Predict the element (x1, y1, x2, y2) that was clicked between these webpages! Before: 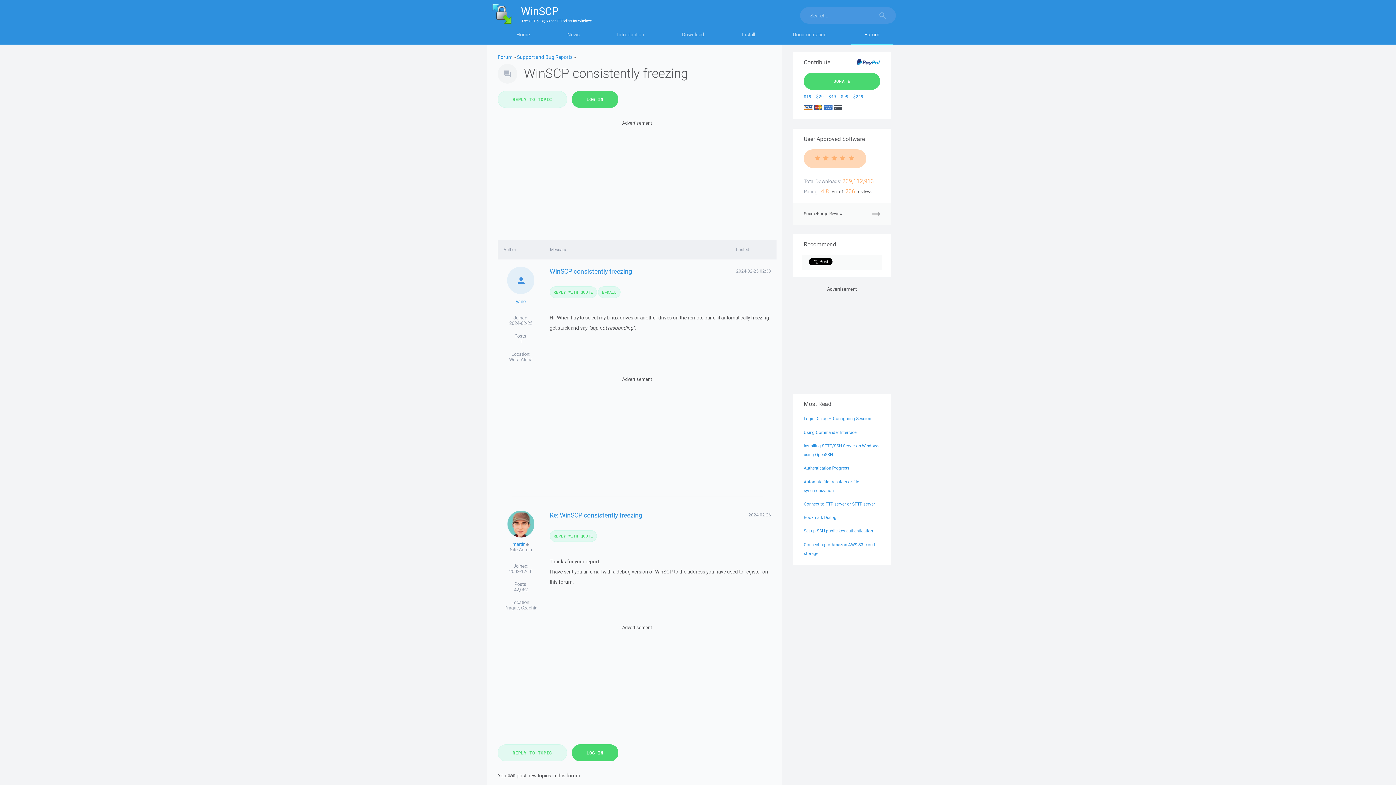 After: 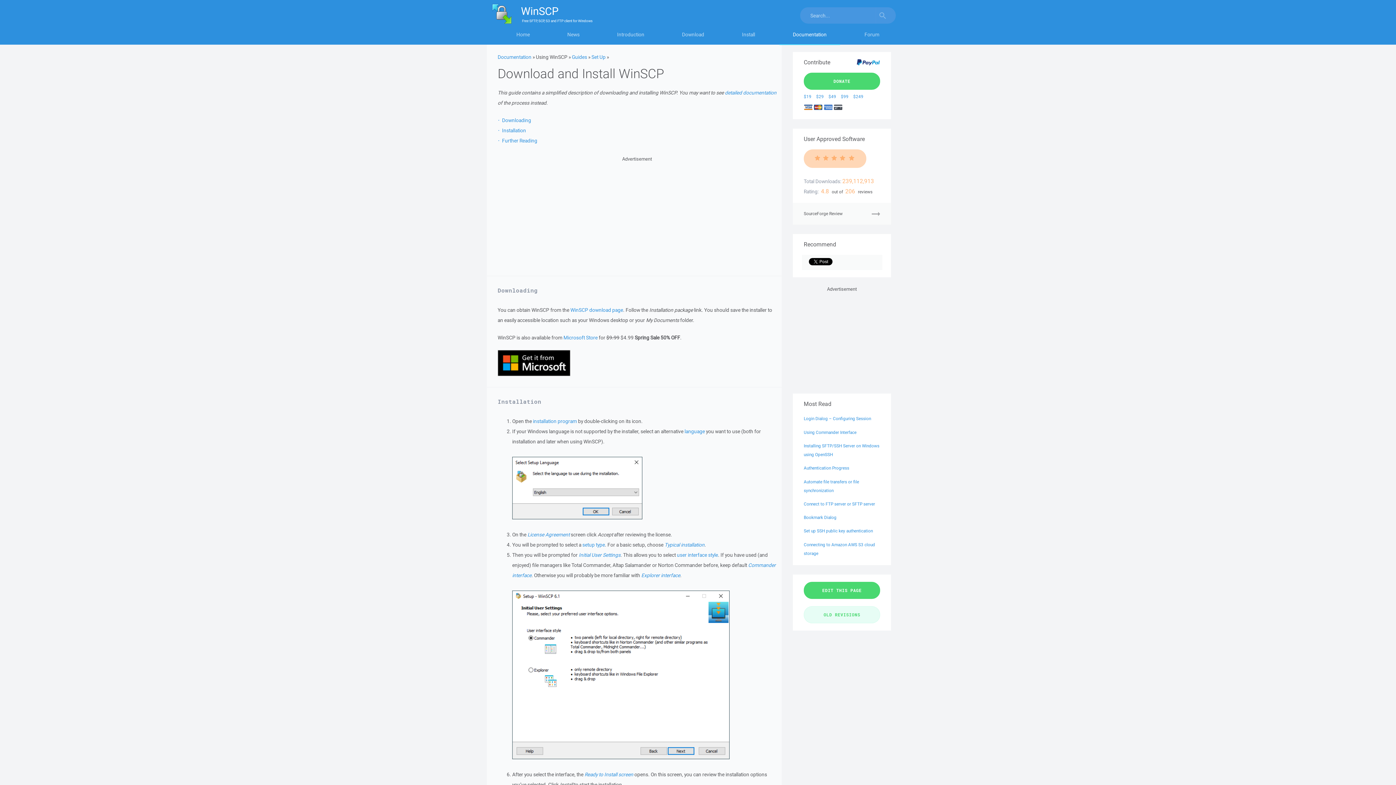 Action: bbox: (723, 27, 774, 45) label: Install